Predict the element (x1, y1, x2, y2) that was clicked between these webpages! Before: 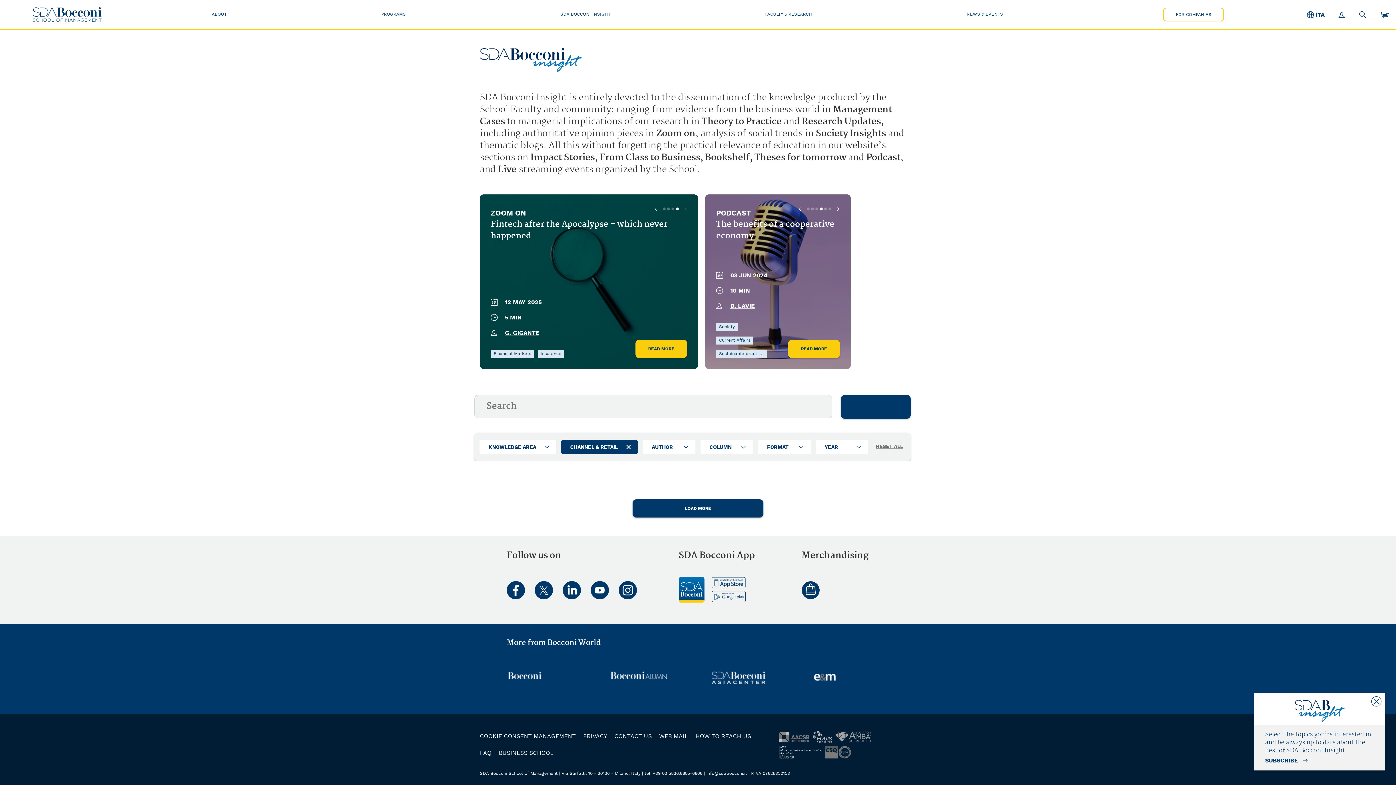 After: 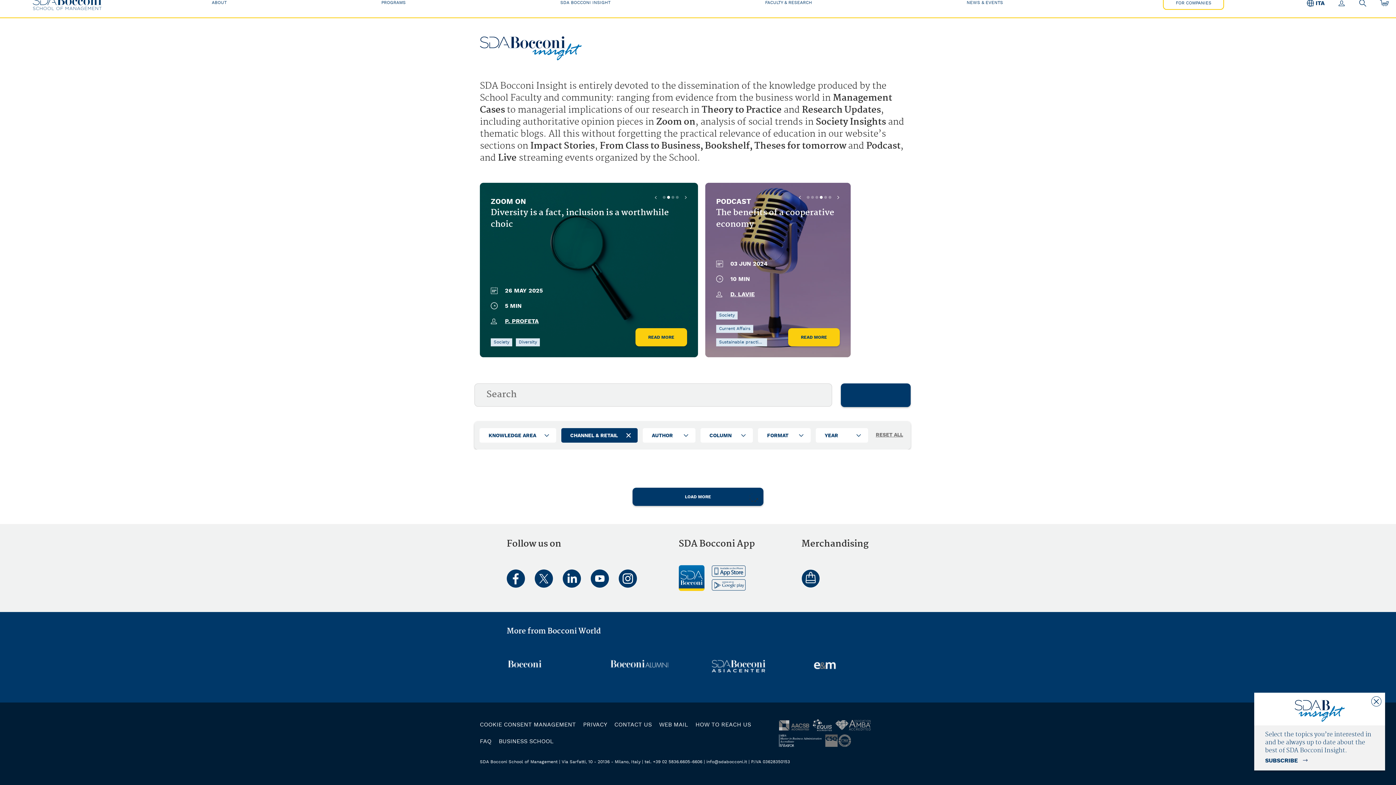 Action: bbox: (730, 329, 760, 337) label: G. TROILO